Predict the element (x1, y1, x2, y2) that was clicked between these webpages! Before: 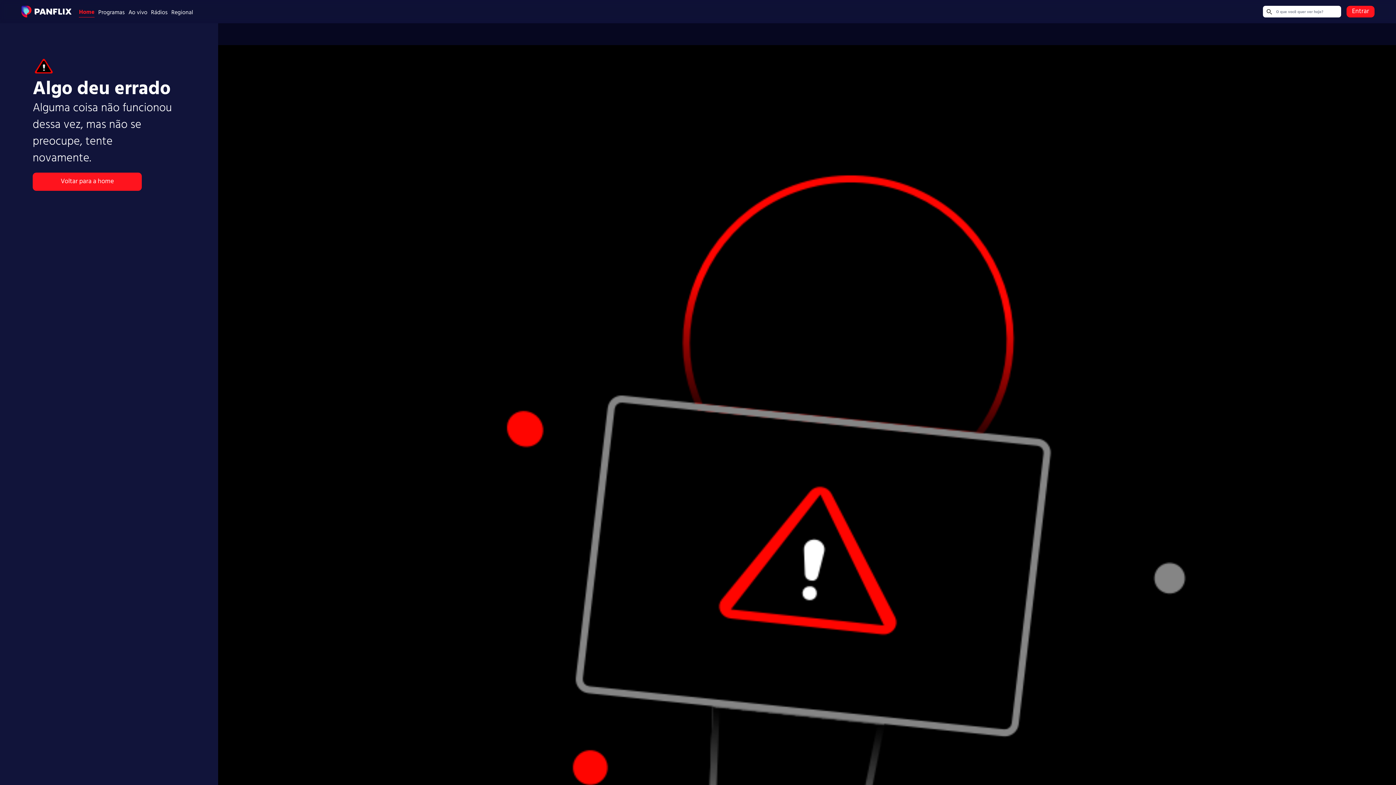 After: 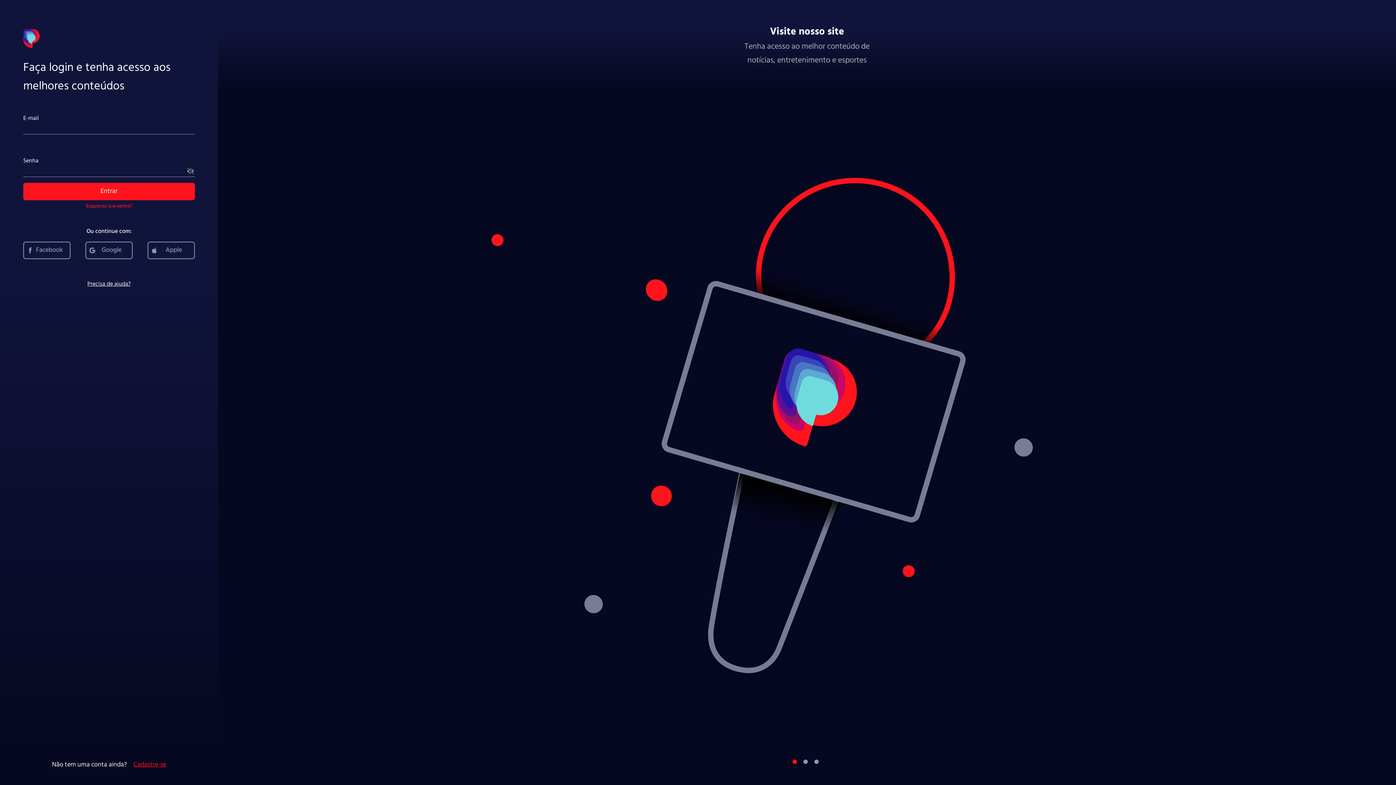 Action: label: Ir para a página de login bbox: (1346, 5, 1374, 17)